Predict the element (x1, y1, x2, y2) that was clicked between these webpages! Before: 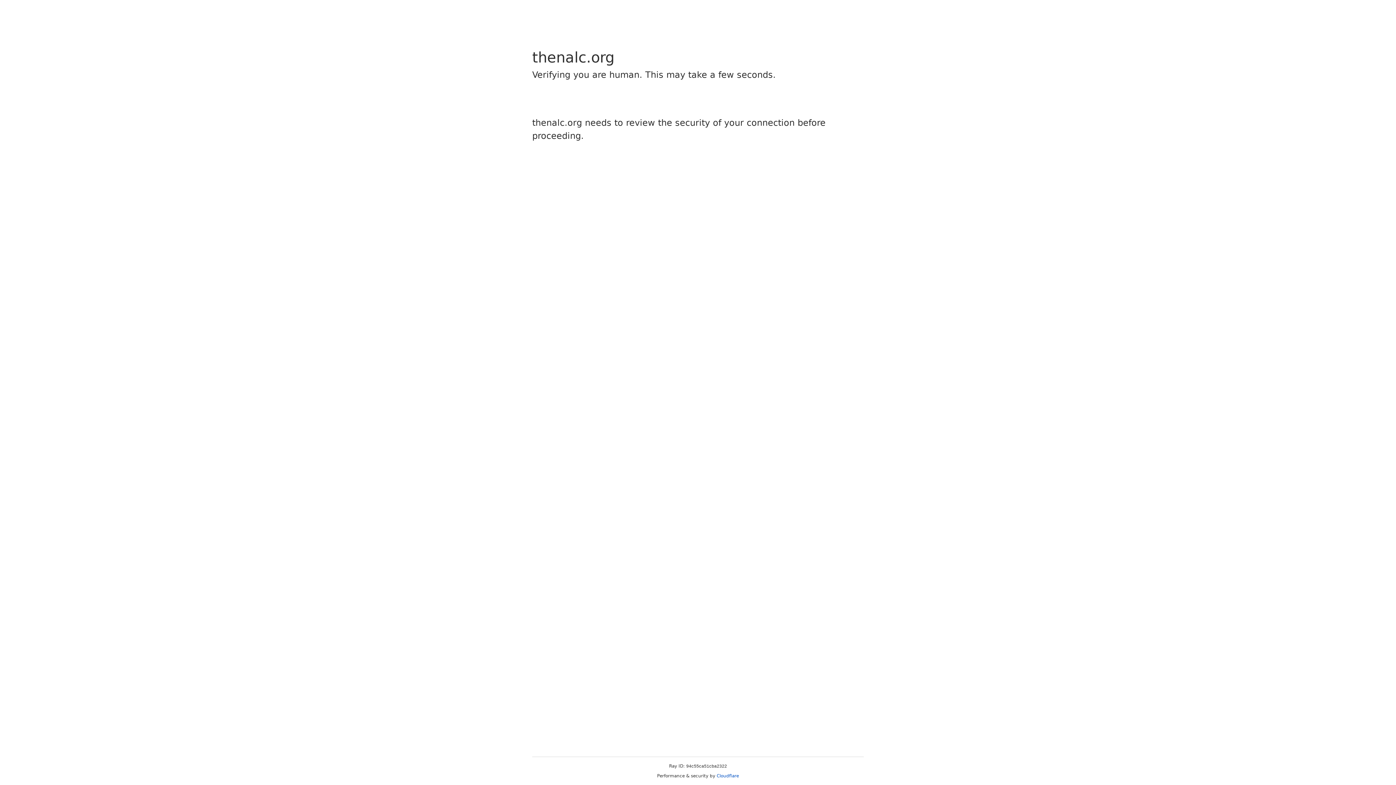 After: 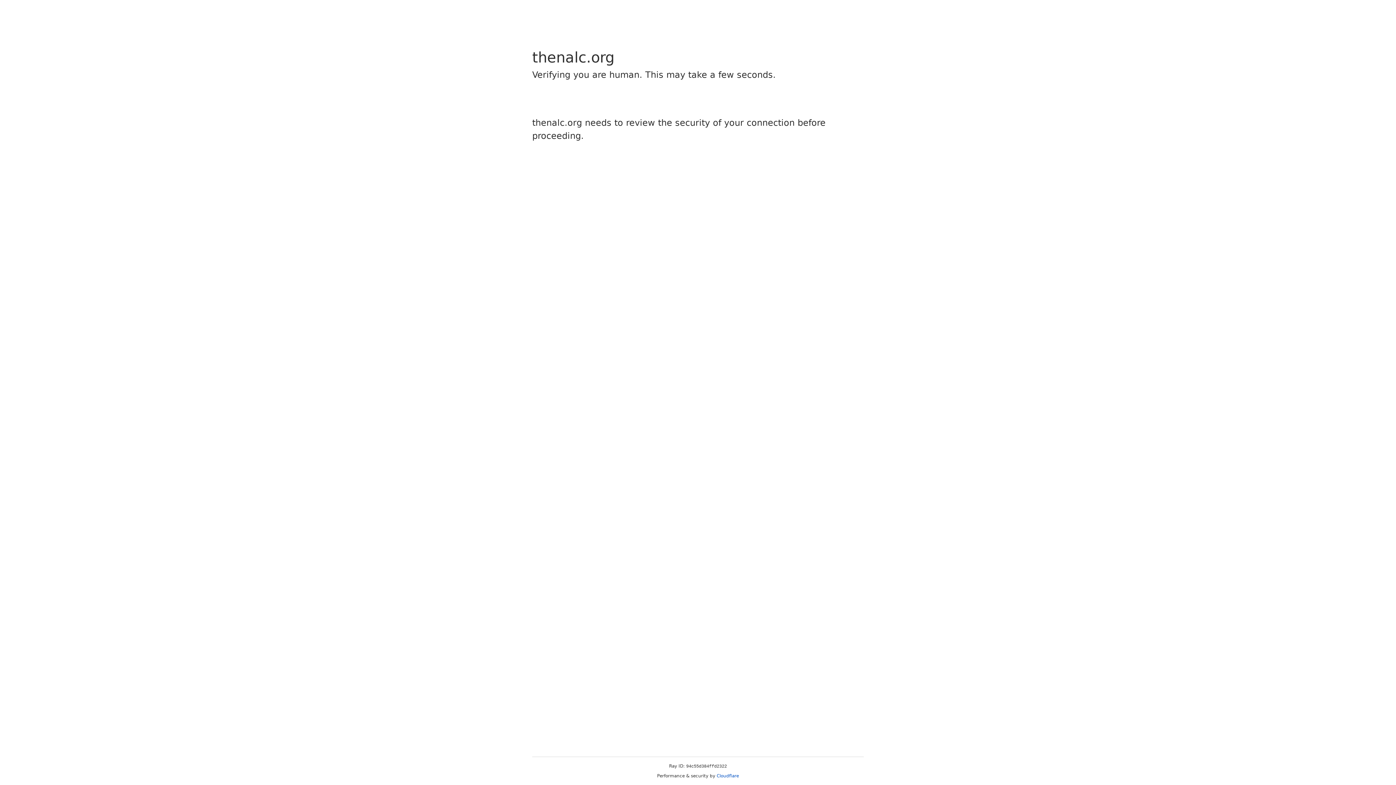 Action: label: Cloudflare bbox: (716, 773, 739, 778)